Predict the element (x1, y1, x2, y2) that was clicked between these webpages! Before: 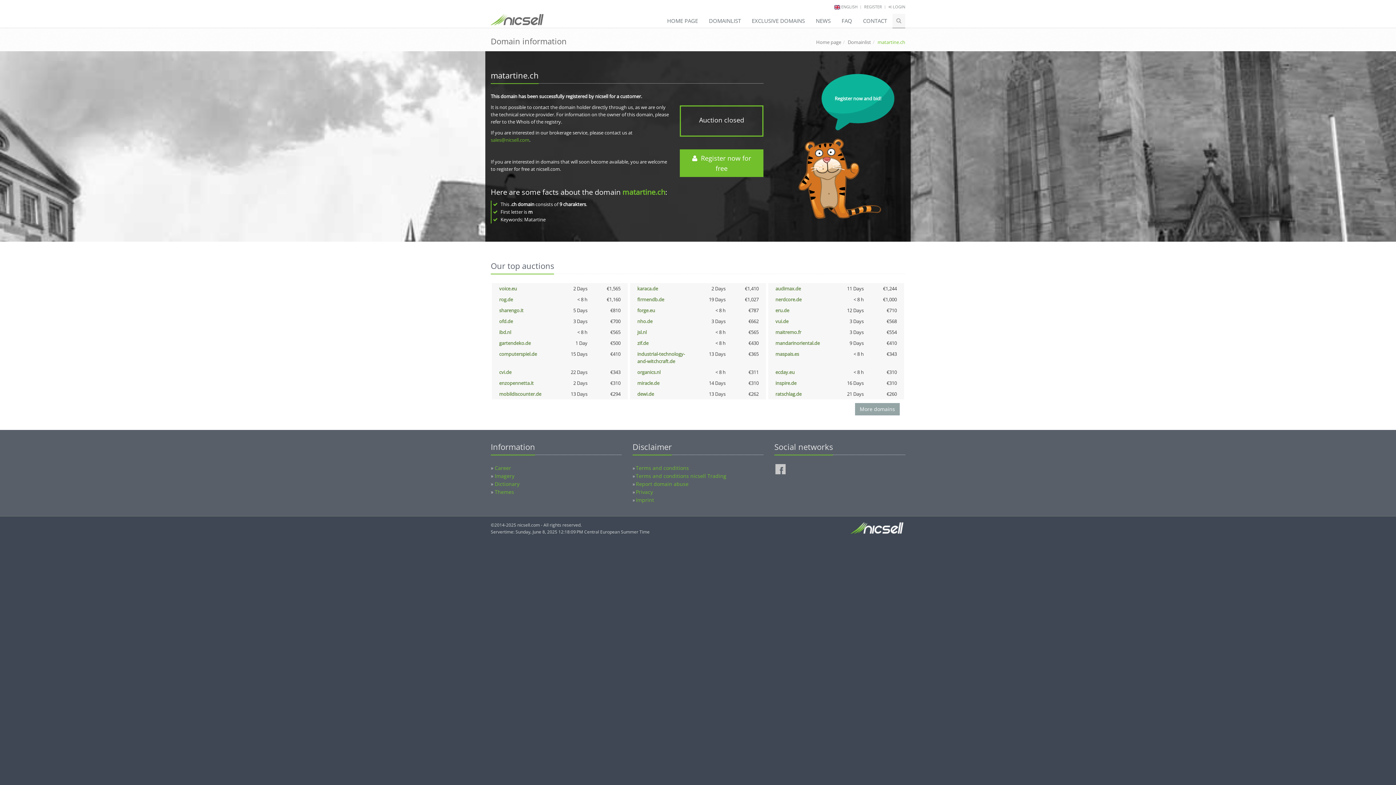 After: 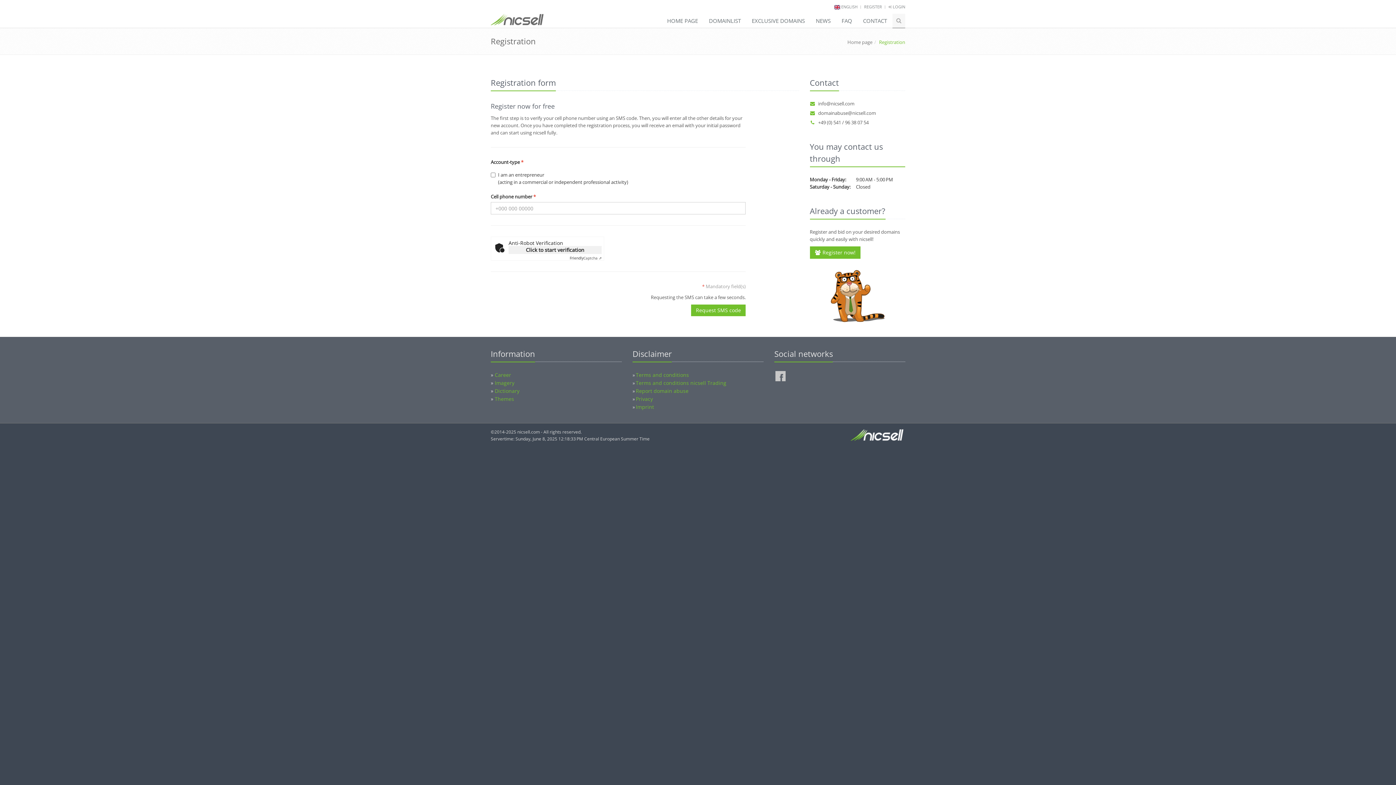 Action: label: REGISTER bbox: (864, 4, 882, 9)